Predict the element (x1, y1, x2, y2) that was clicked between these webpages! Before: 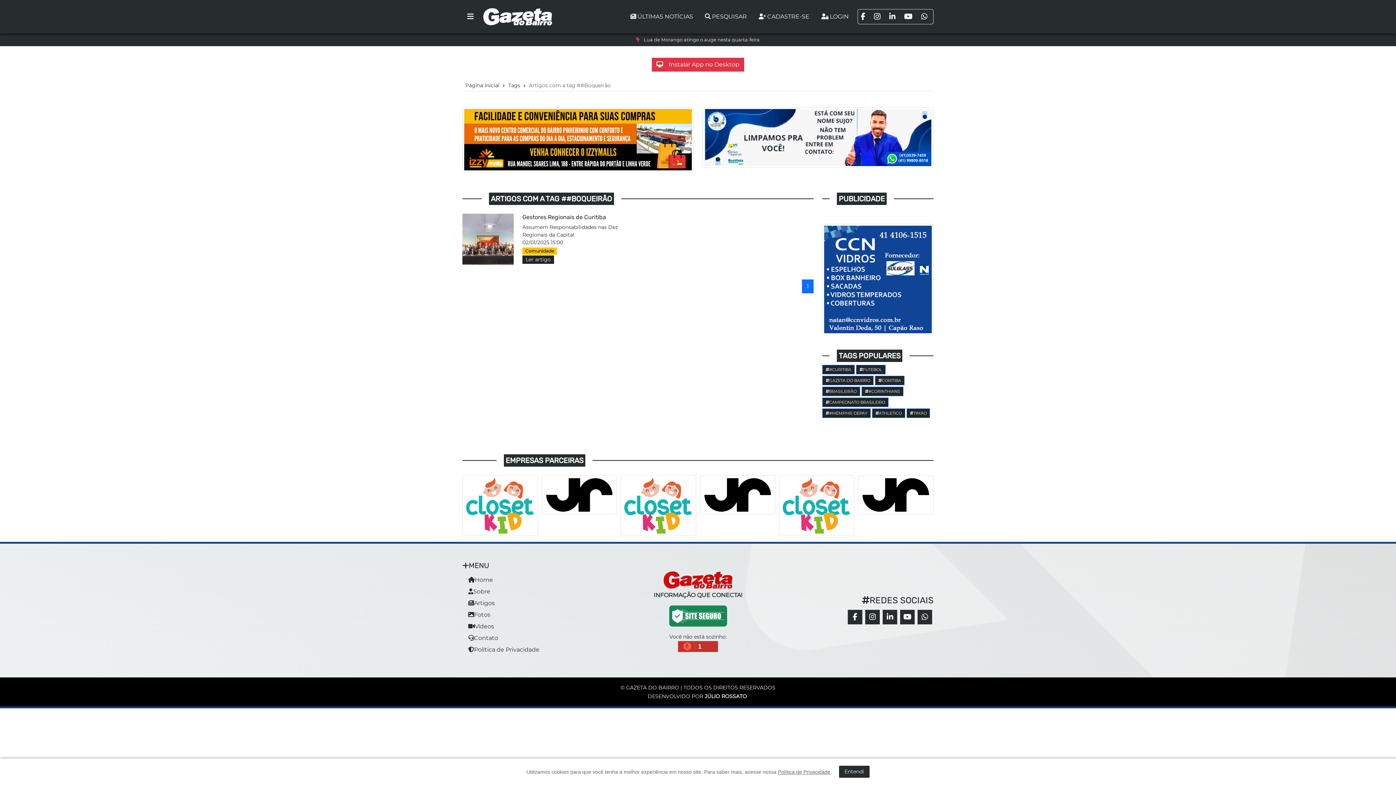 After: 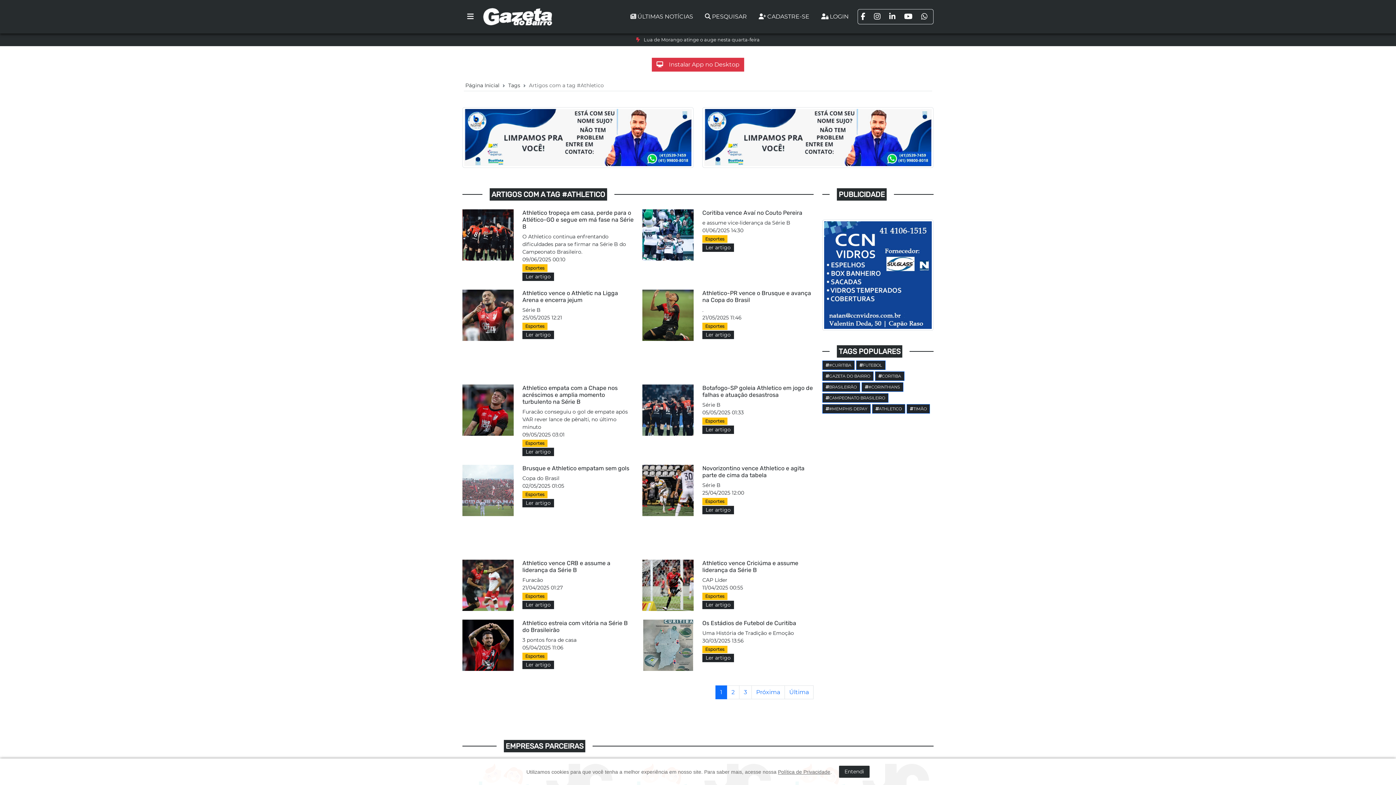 Action: bbox: (872, 408, 905, 418) label: ATHLETICO